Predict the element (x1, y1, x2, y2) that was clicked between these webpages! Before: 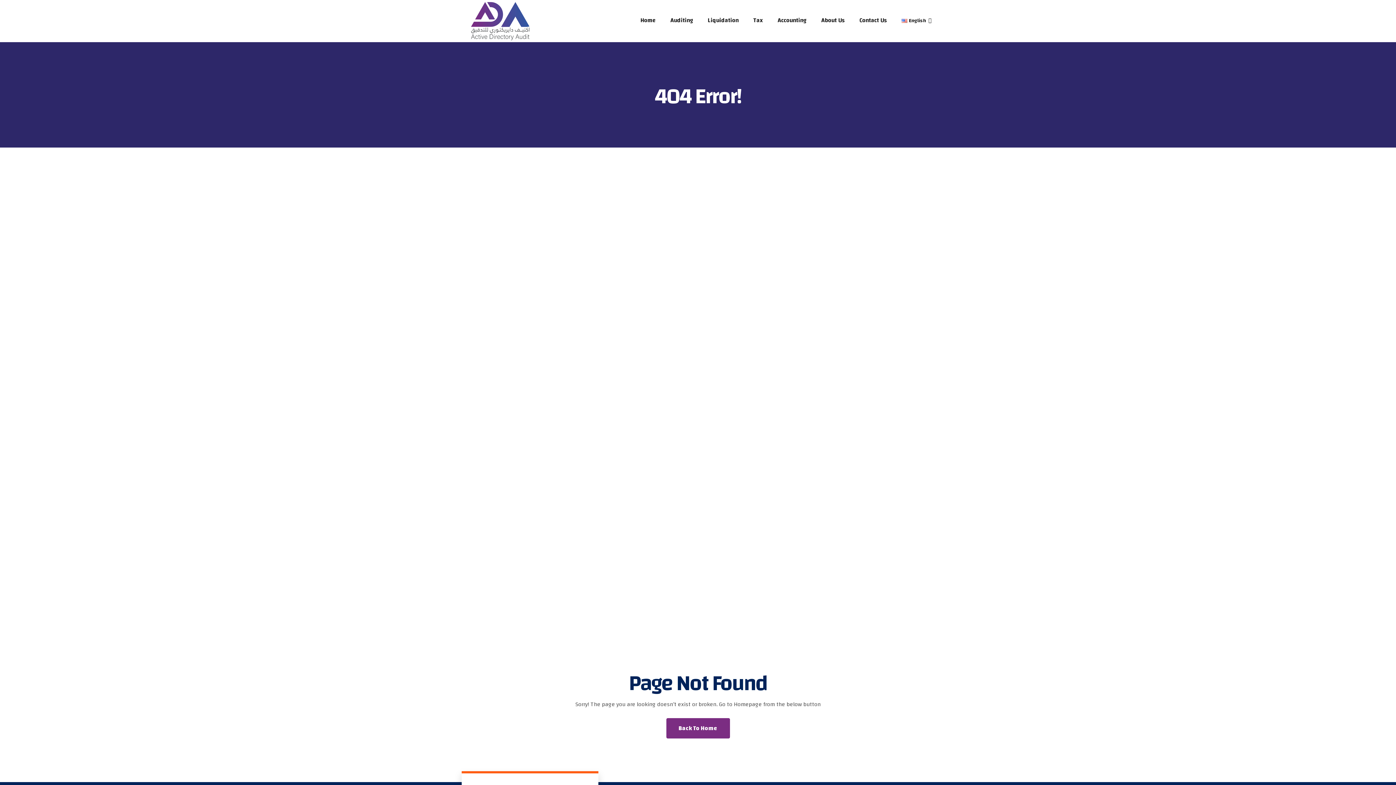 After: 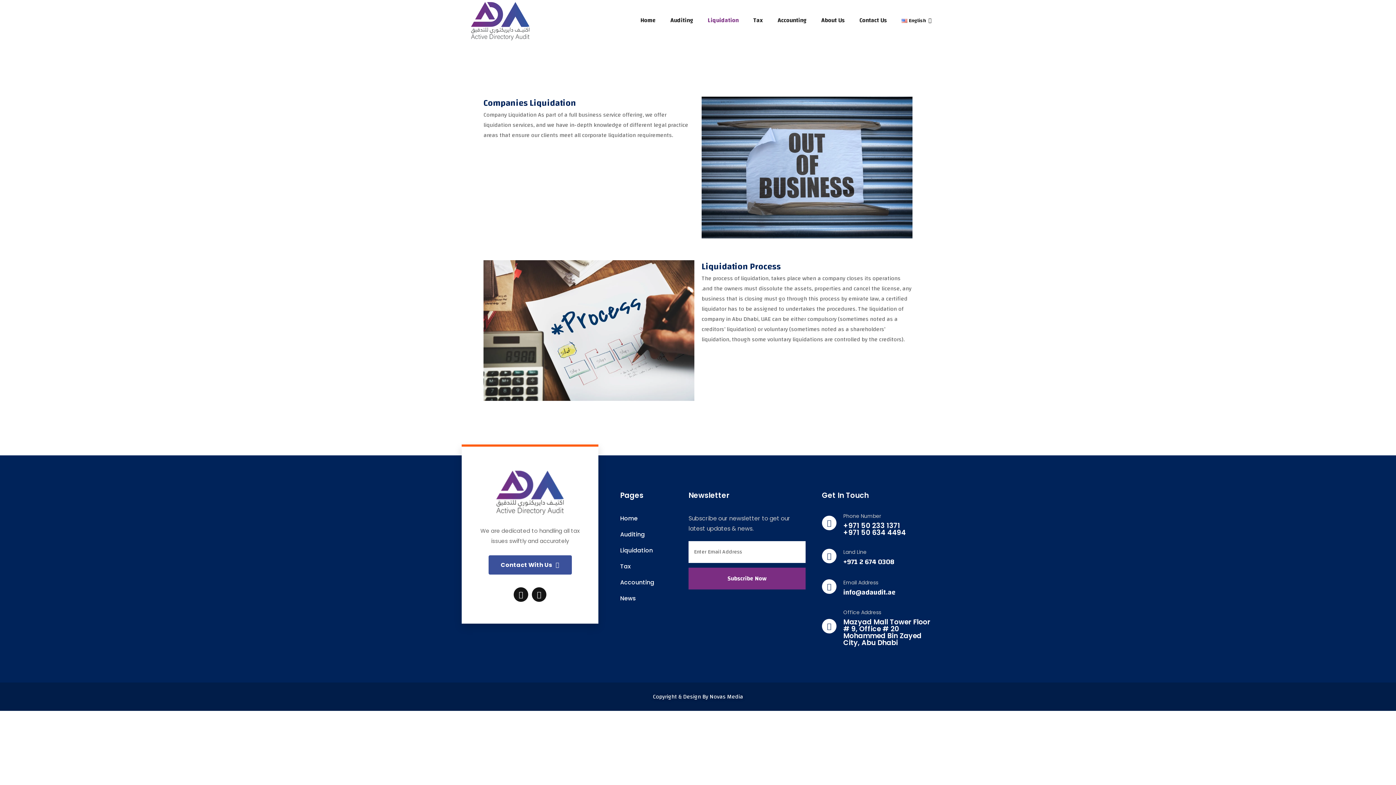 Action: bbox: (701, 3, 745, 37) label: Liquidation